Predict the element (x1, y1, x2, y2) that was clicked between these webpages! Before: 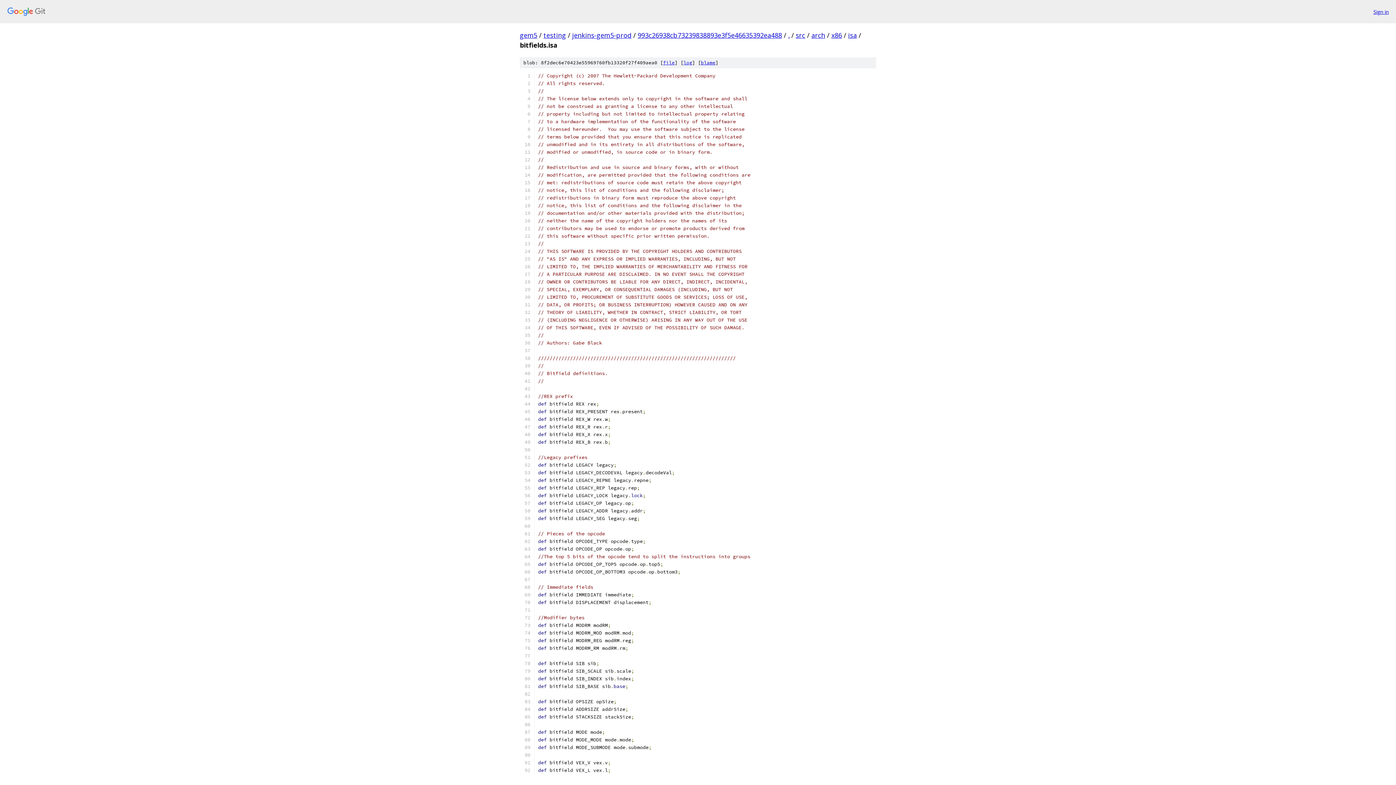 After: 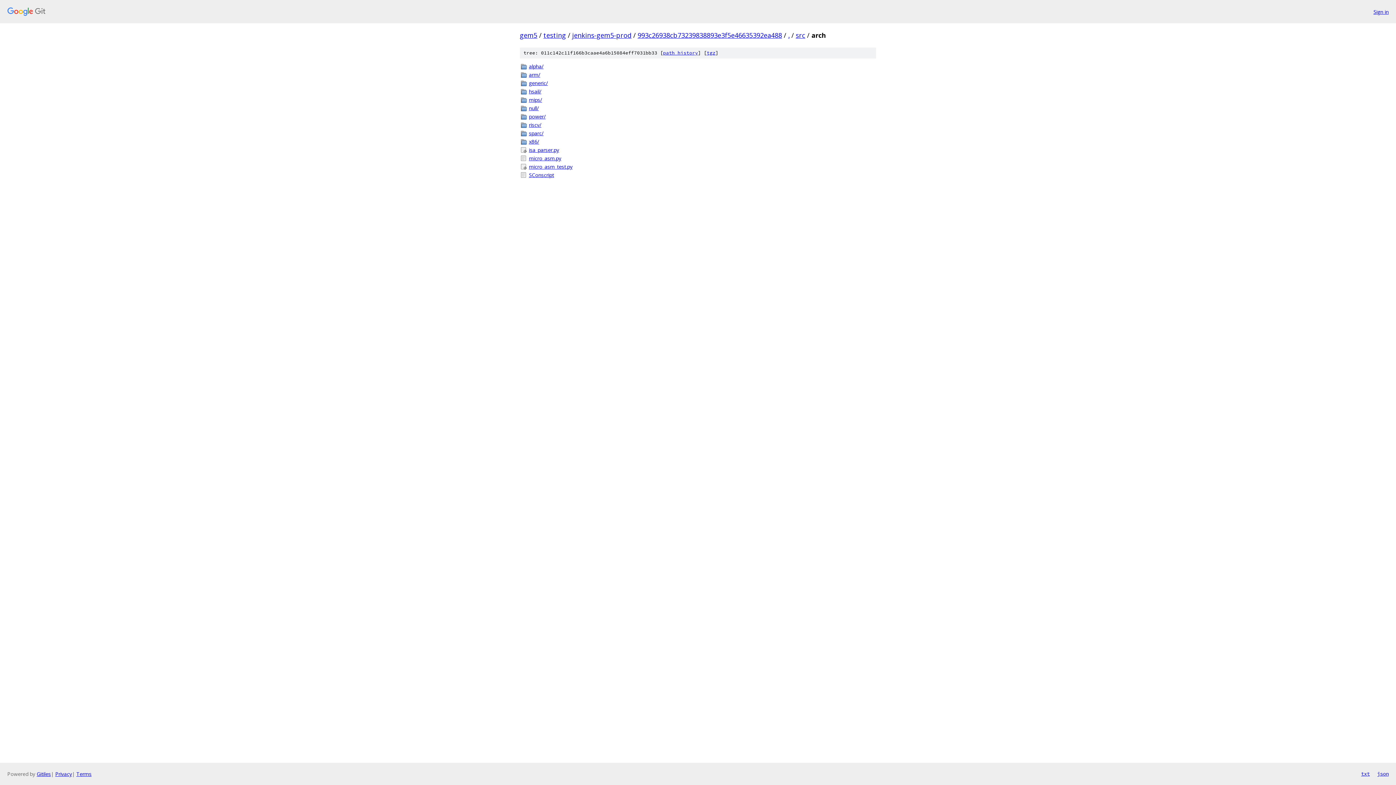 Action: bbox: (811, 30, 825, 39) label: arch